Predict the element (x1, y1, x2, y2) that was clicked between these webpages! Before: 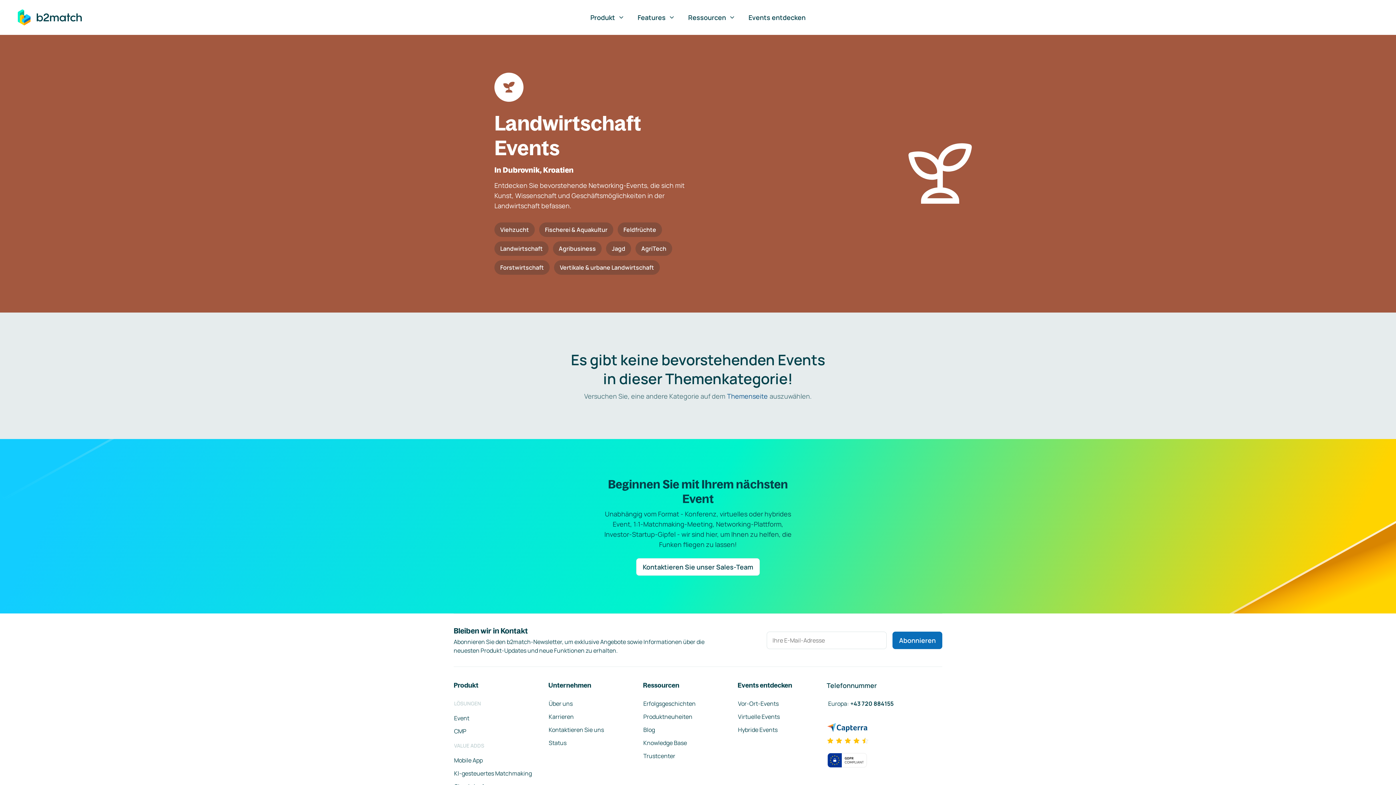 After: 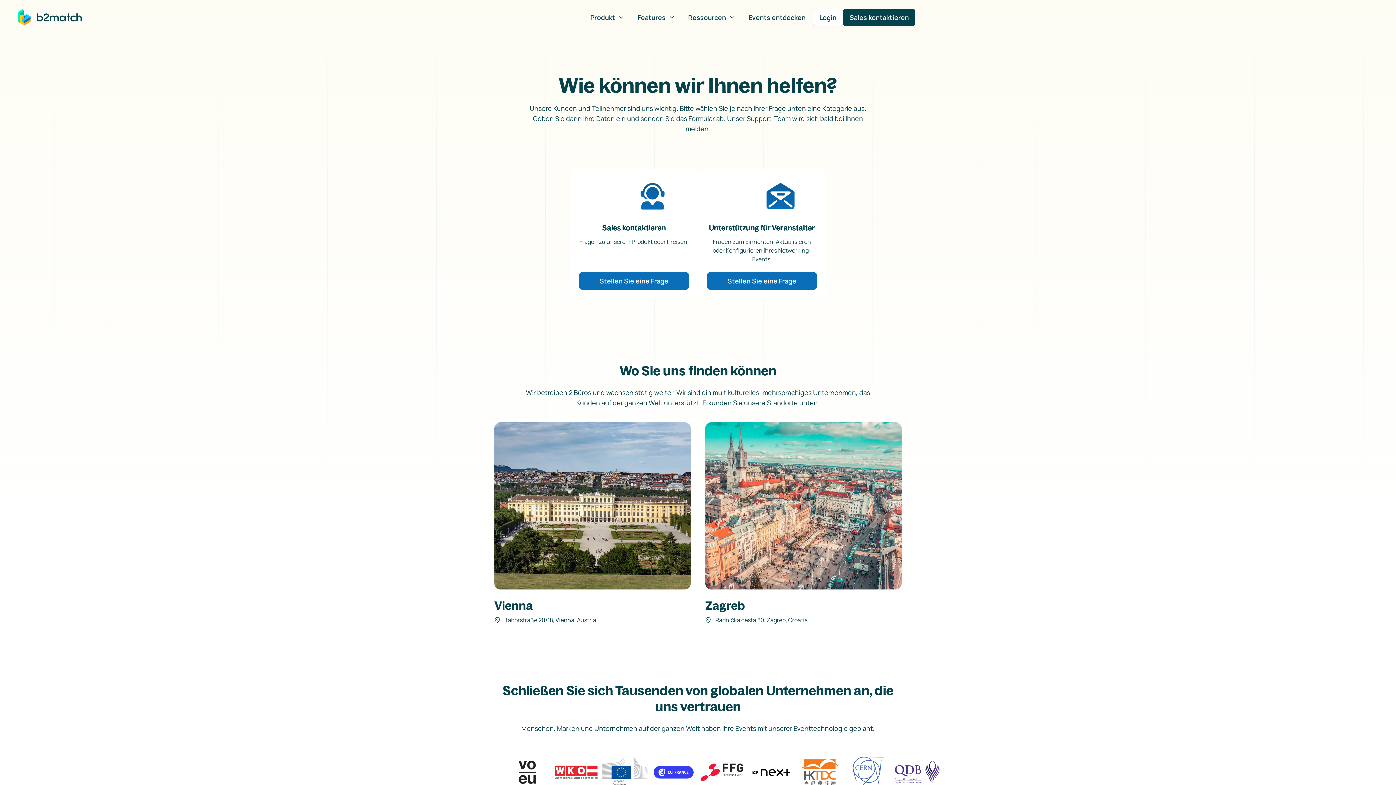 Action: label: Kontaktieren Sie uns bbox: (548, 725, 604, 734)